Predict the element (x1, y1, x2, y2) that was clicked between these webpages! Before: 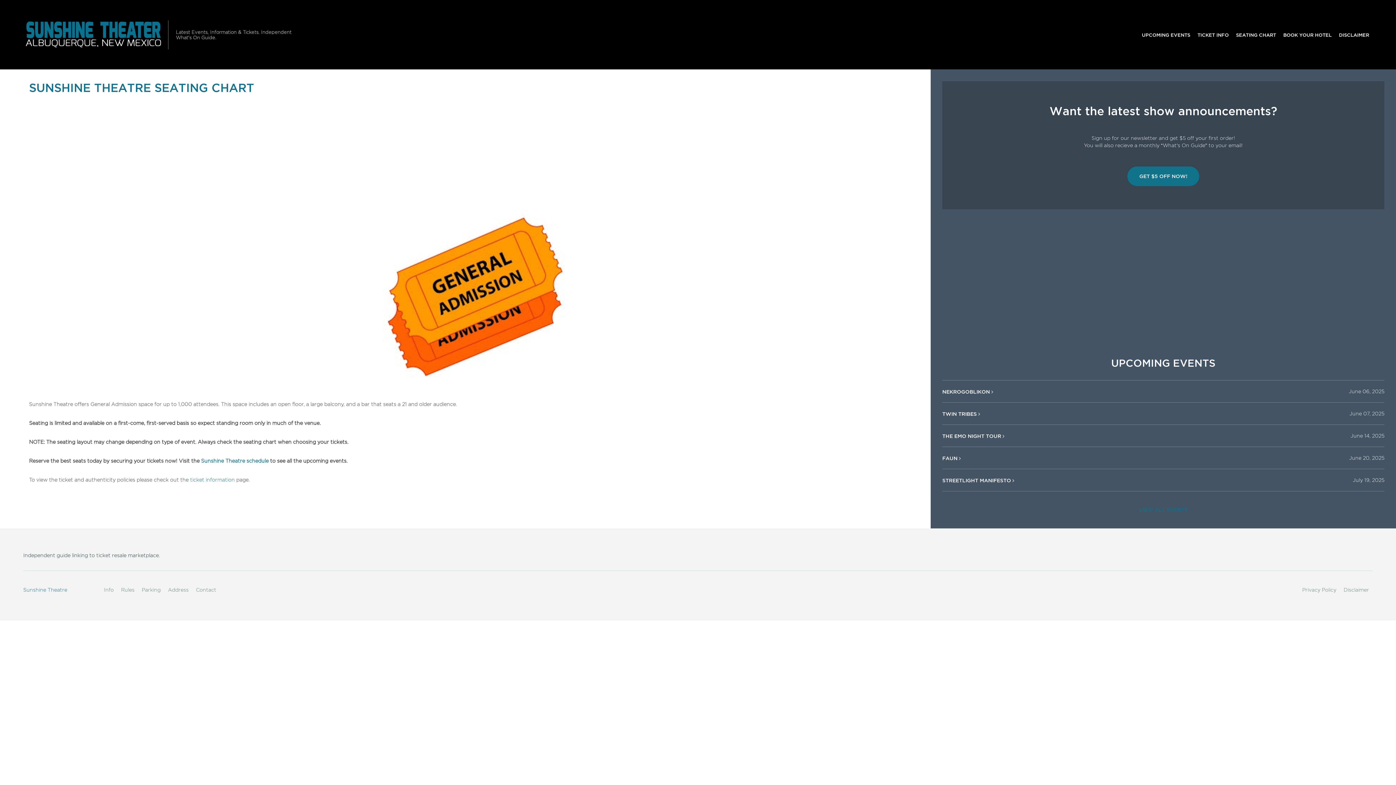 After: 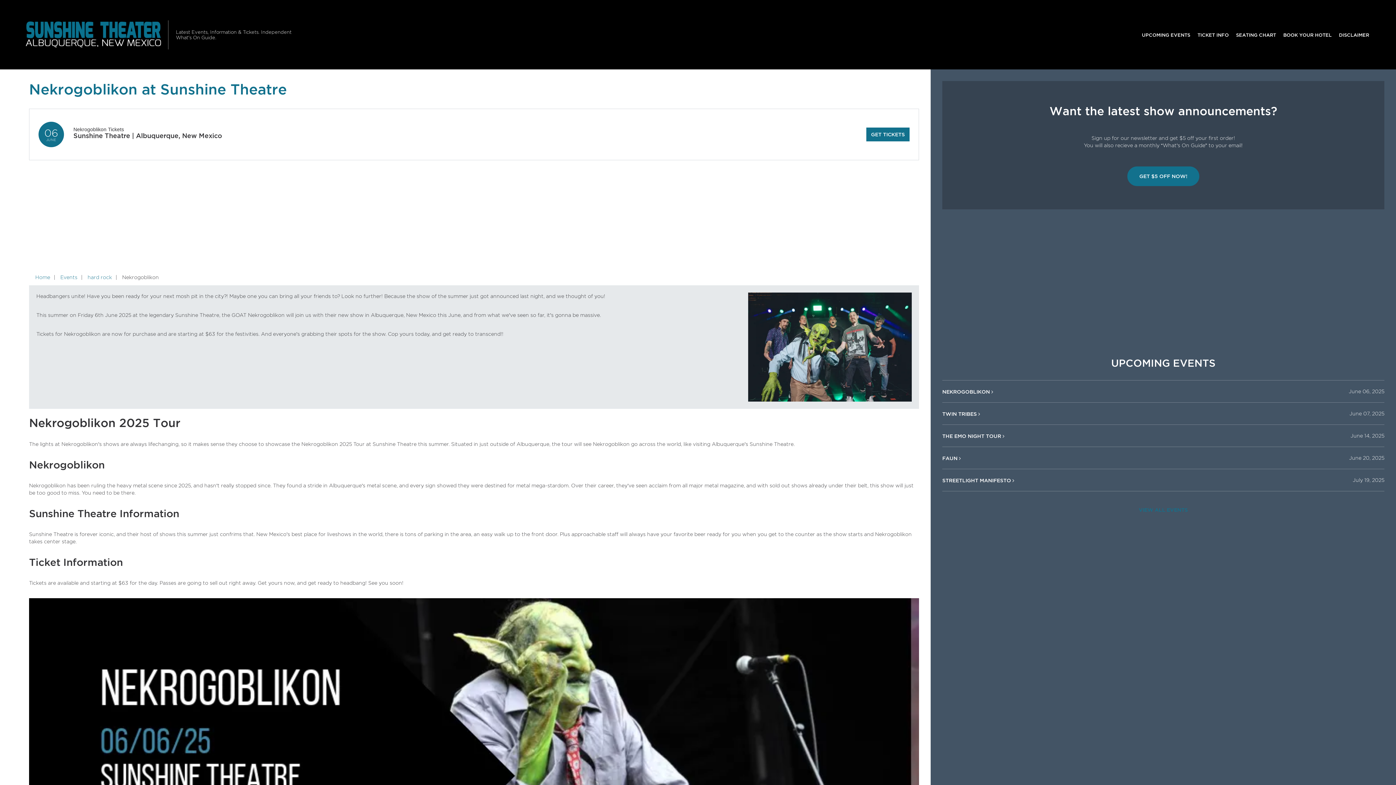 Action: bbox: (942, 389, 991, 394) label: NEKROGOBLIKON 